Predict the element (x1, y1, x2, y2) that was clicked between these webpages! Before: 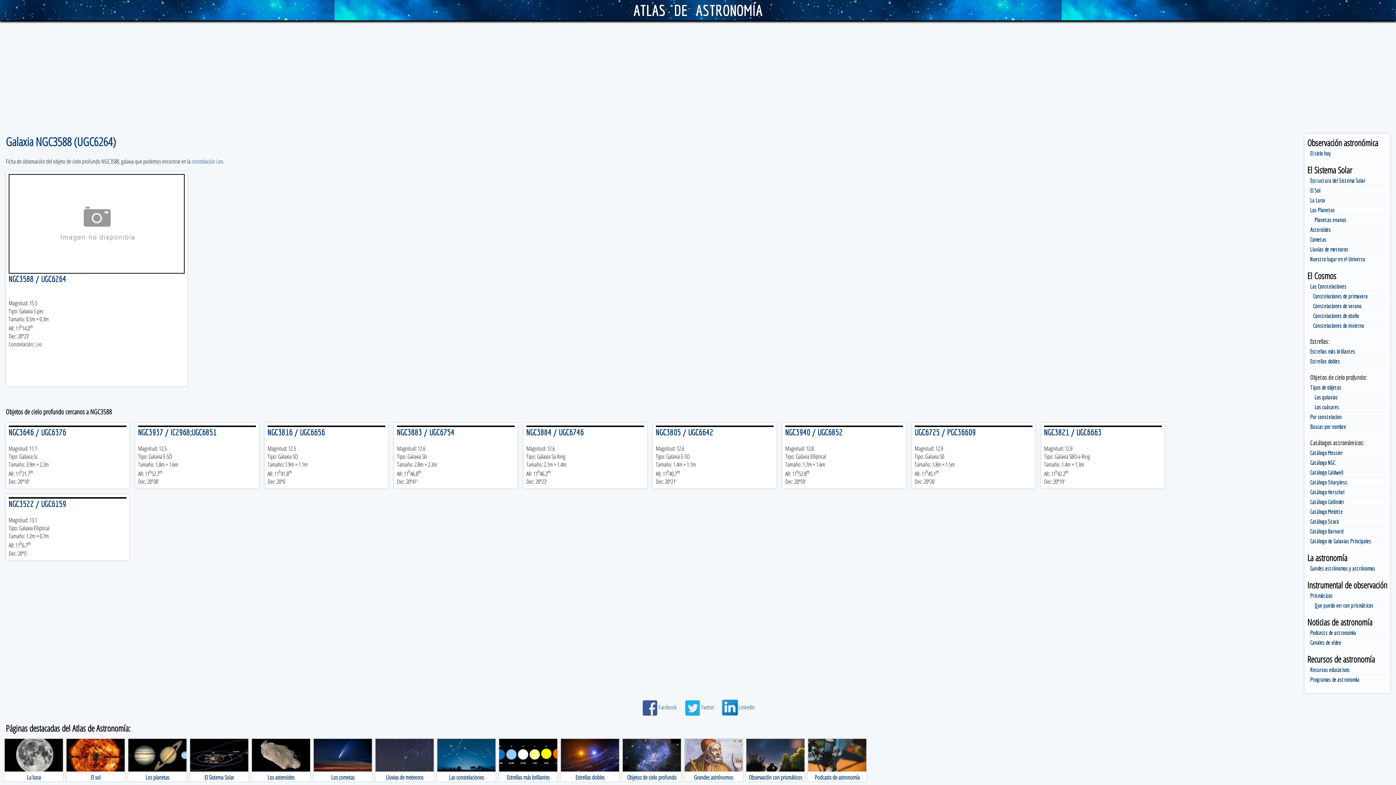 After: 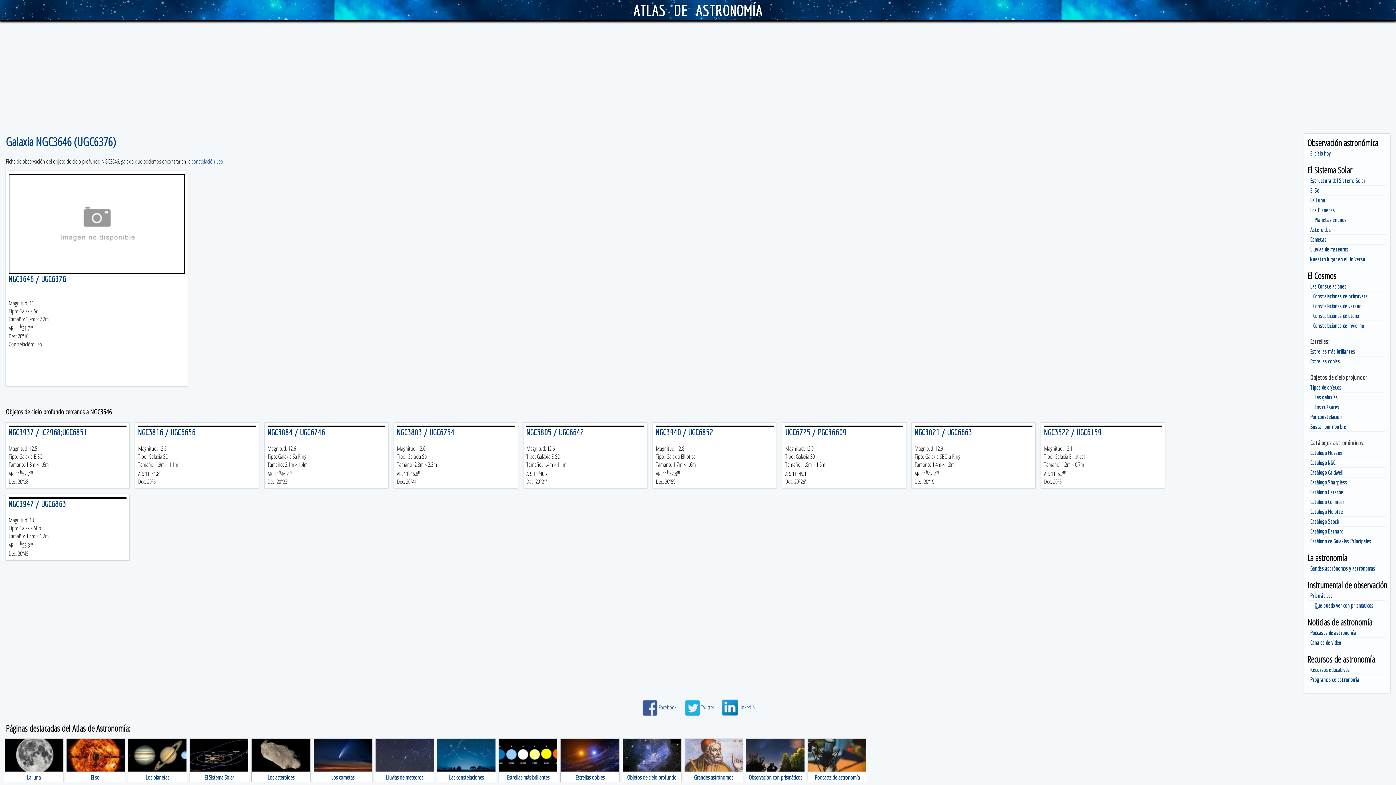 Action: bbox: (8, 425, 126, 427)